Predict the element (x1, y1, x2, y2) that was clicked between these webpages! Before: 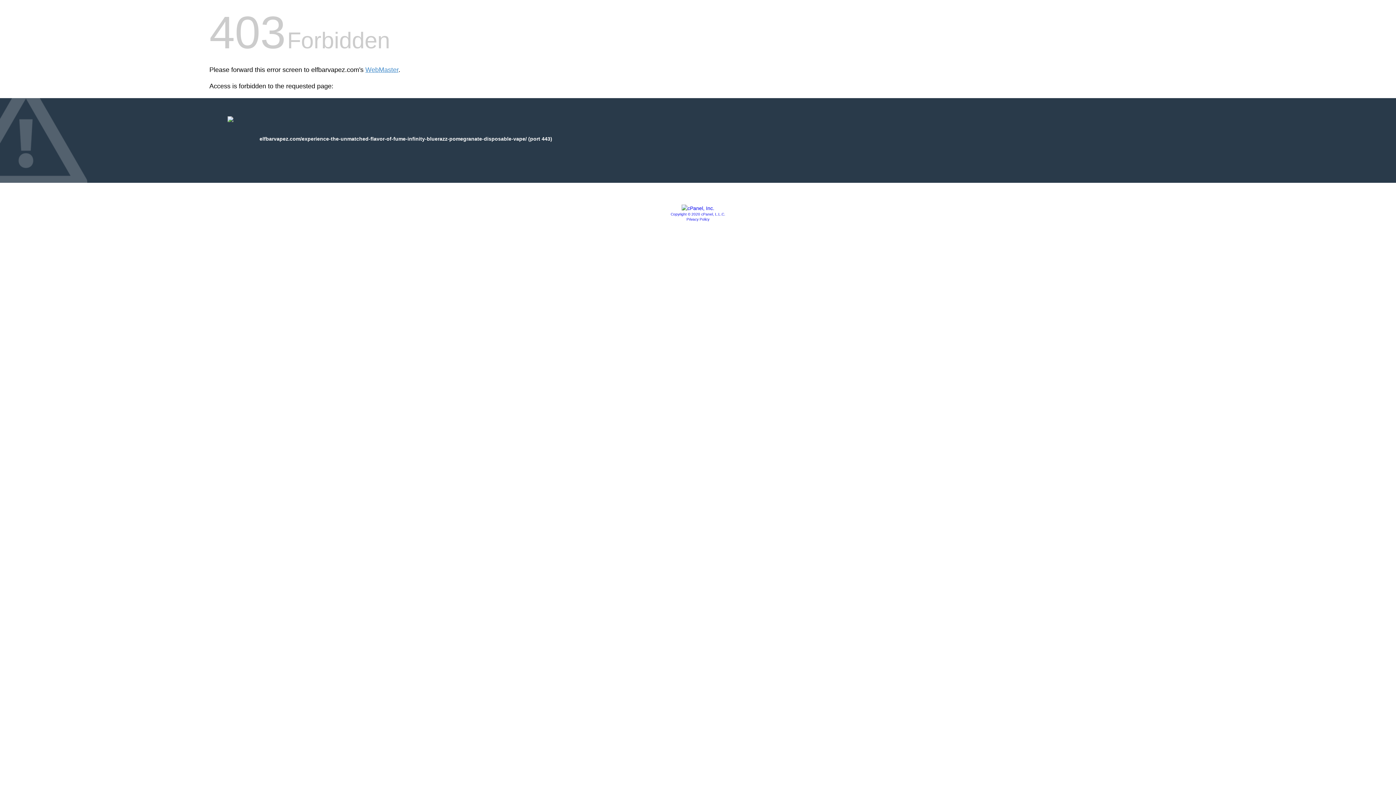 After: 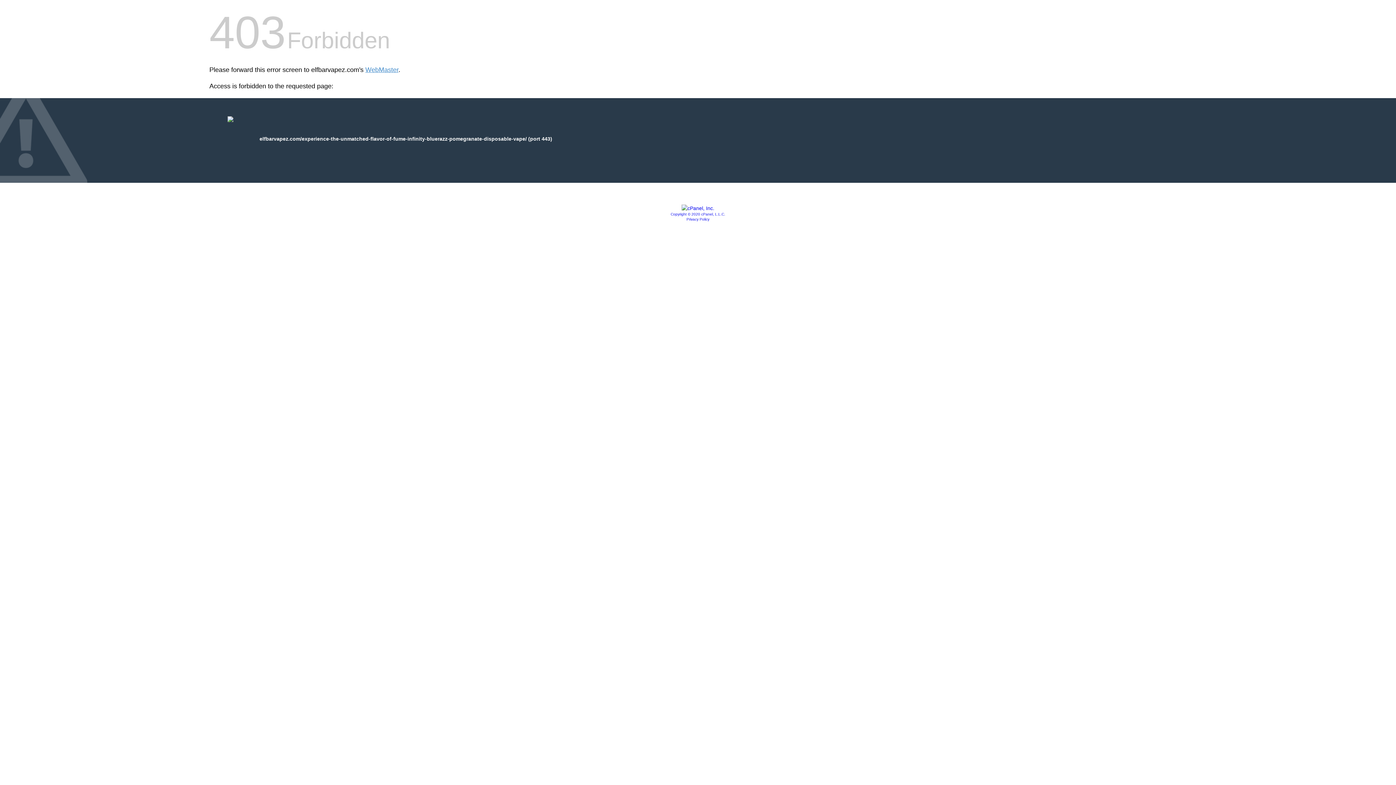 Action: label: Copyright © 2020 cPanel, L.L.C. bbox: (670, 212, 725, 216)